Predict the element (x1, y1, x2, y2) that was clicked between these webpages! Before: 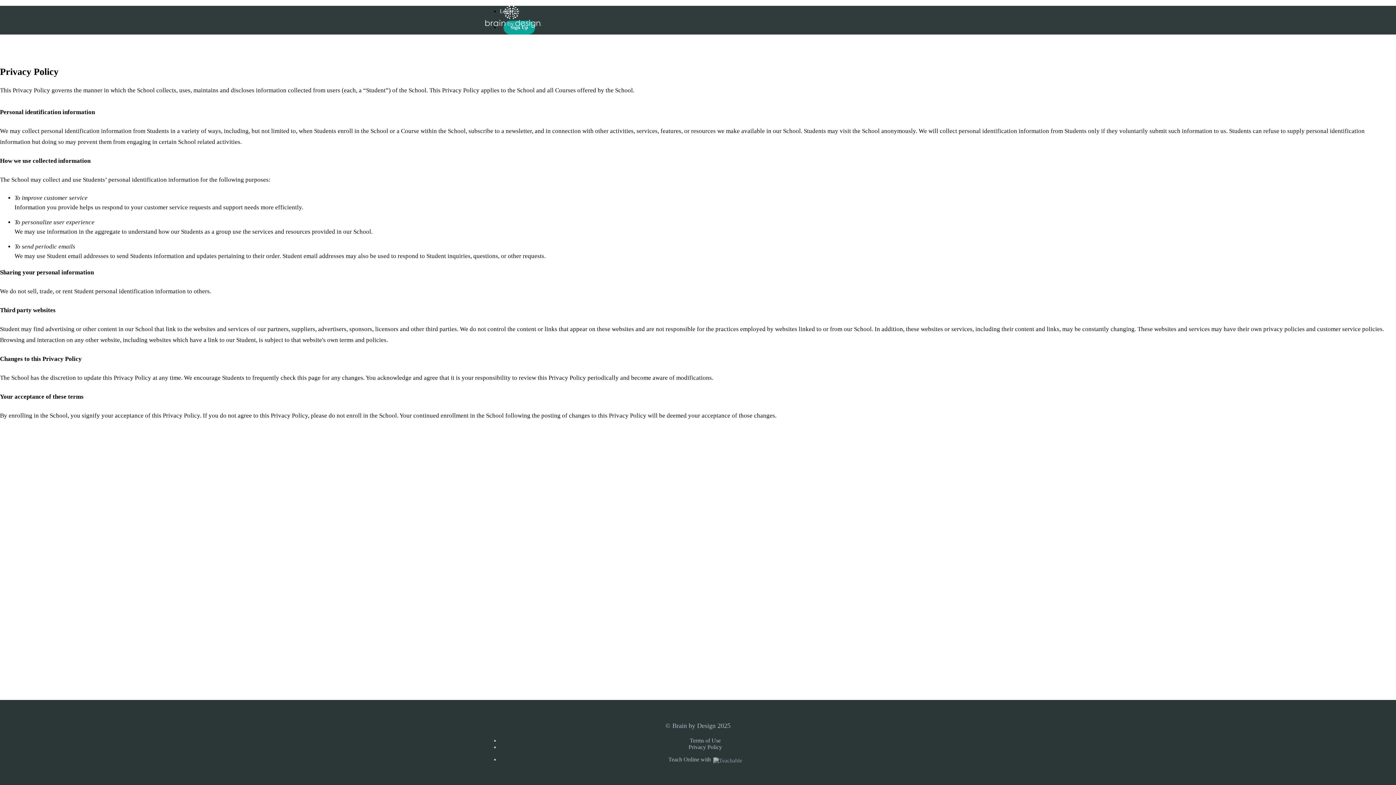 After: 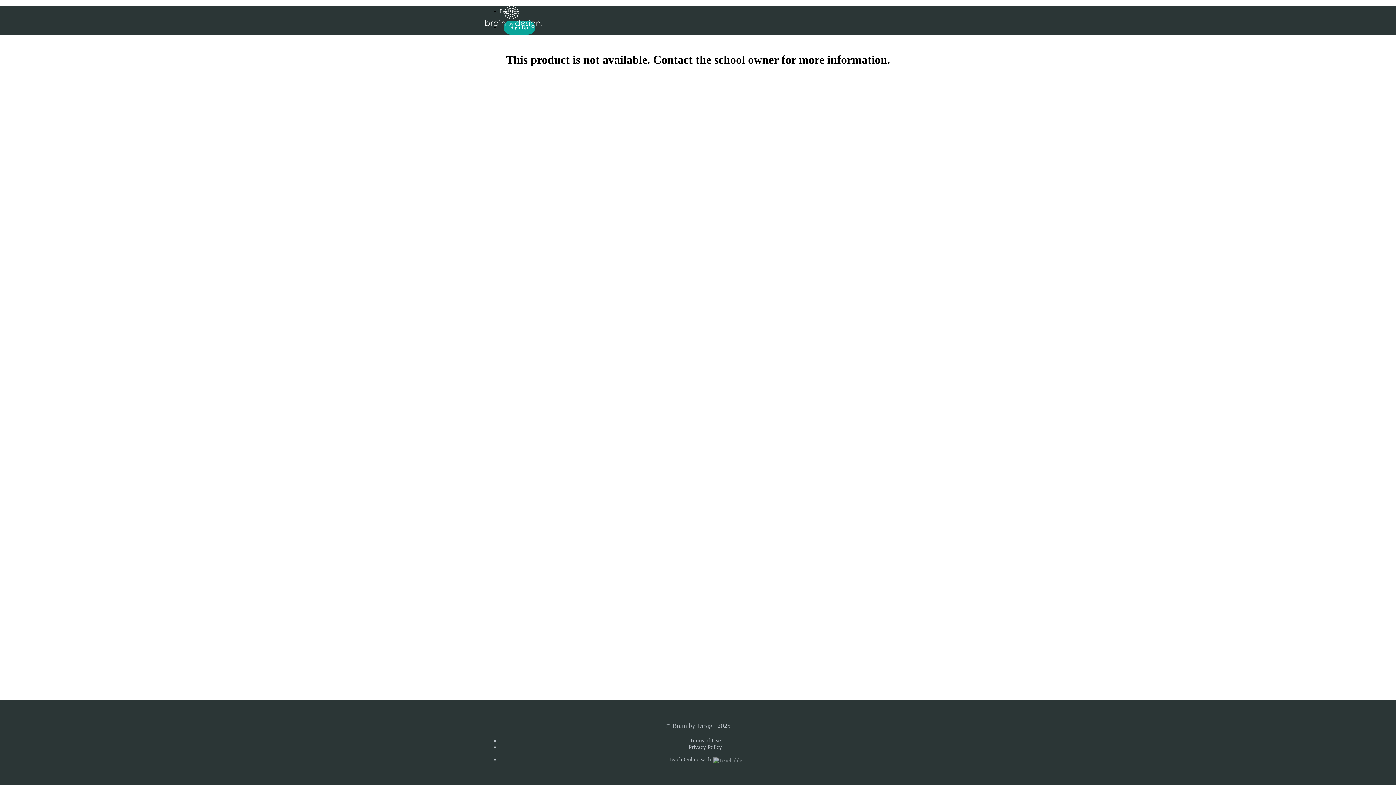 Action: bbox: (503, 20, 535, 34) label: Sign Up